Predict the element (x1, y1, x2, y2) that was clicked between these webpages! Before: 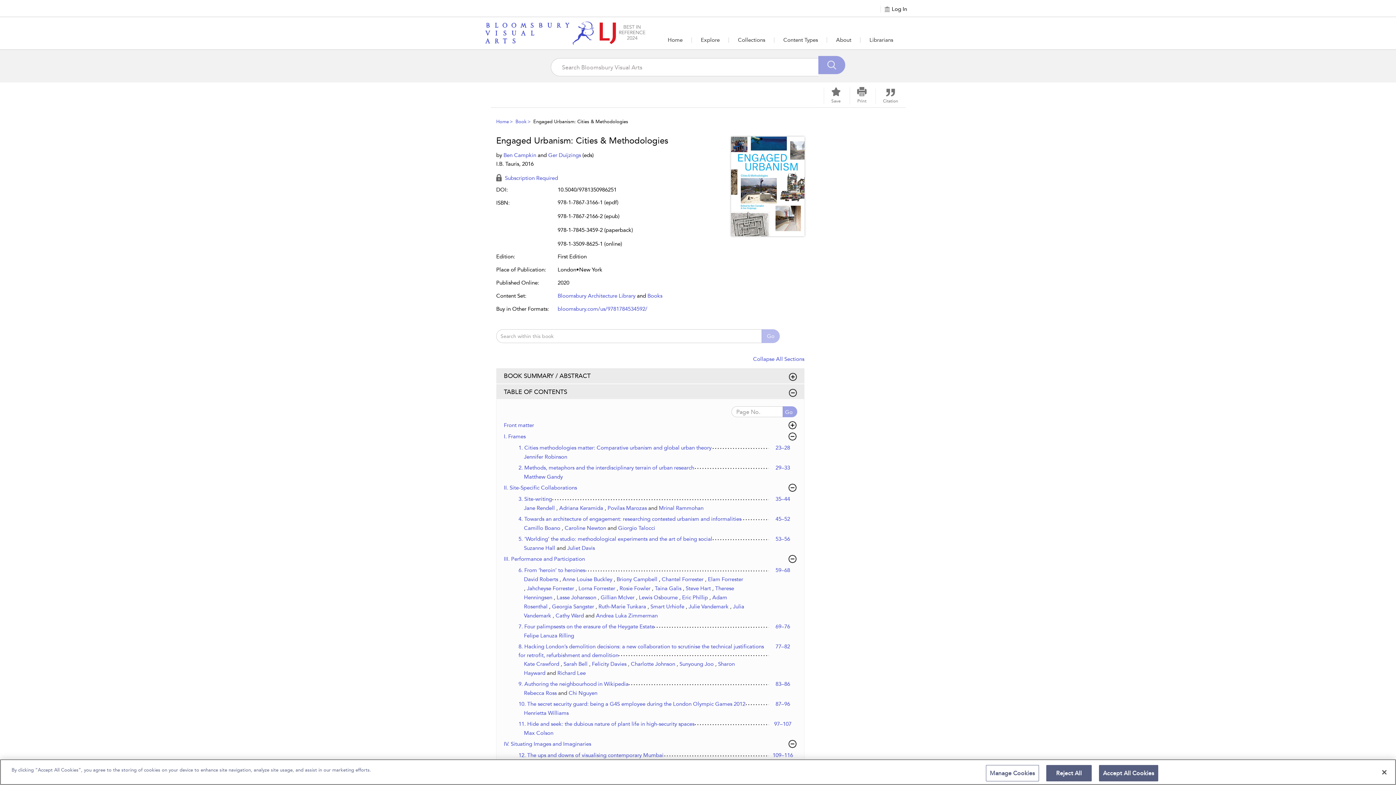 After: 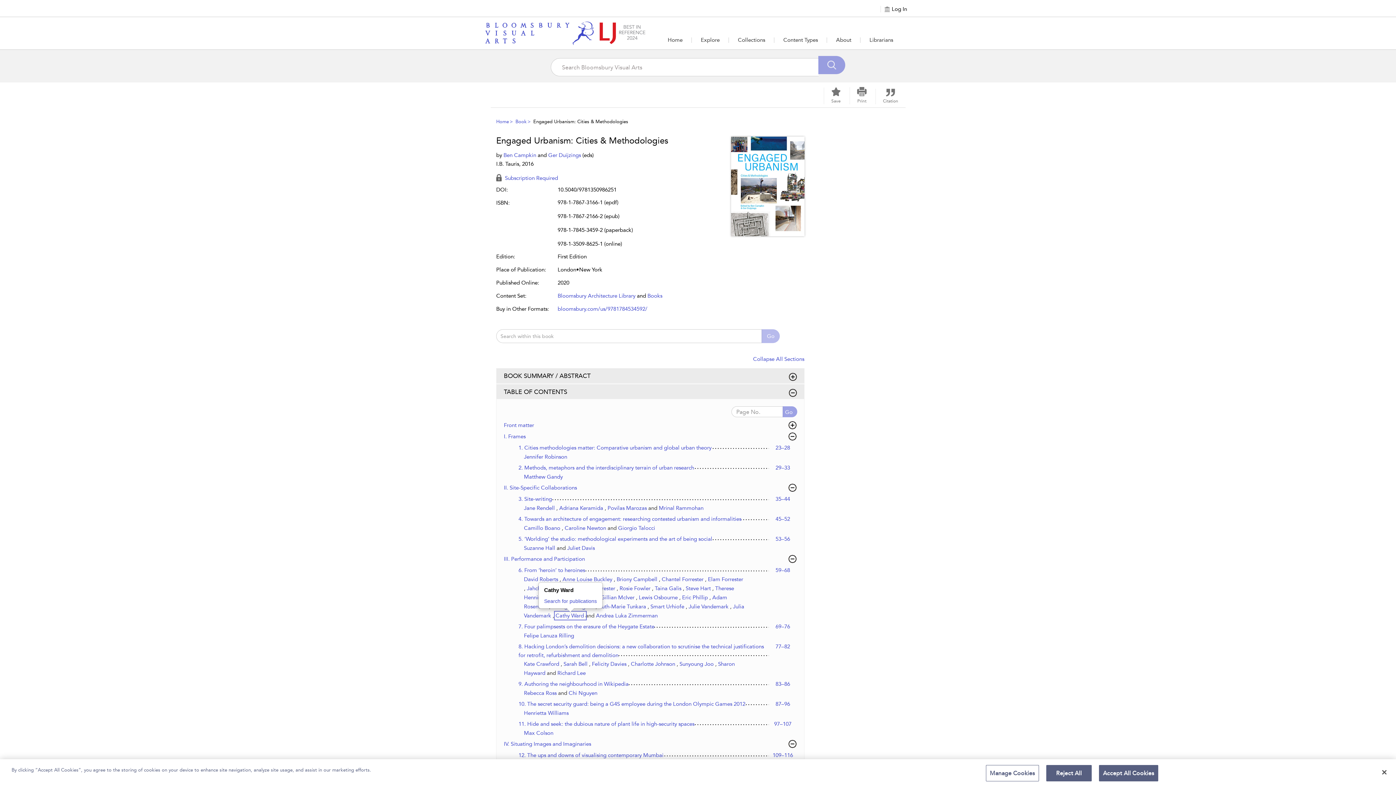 Action: label: Cathy Ward  bbox: (555, 612, 585, 619)